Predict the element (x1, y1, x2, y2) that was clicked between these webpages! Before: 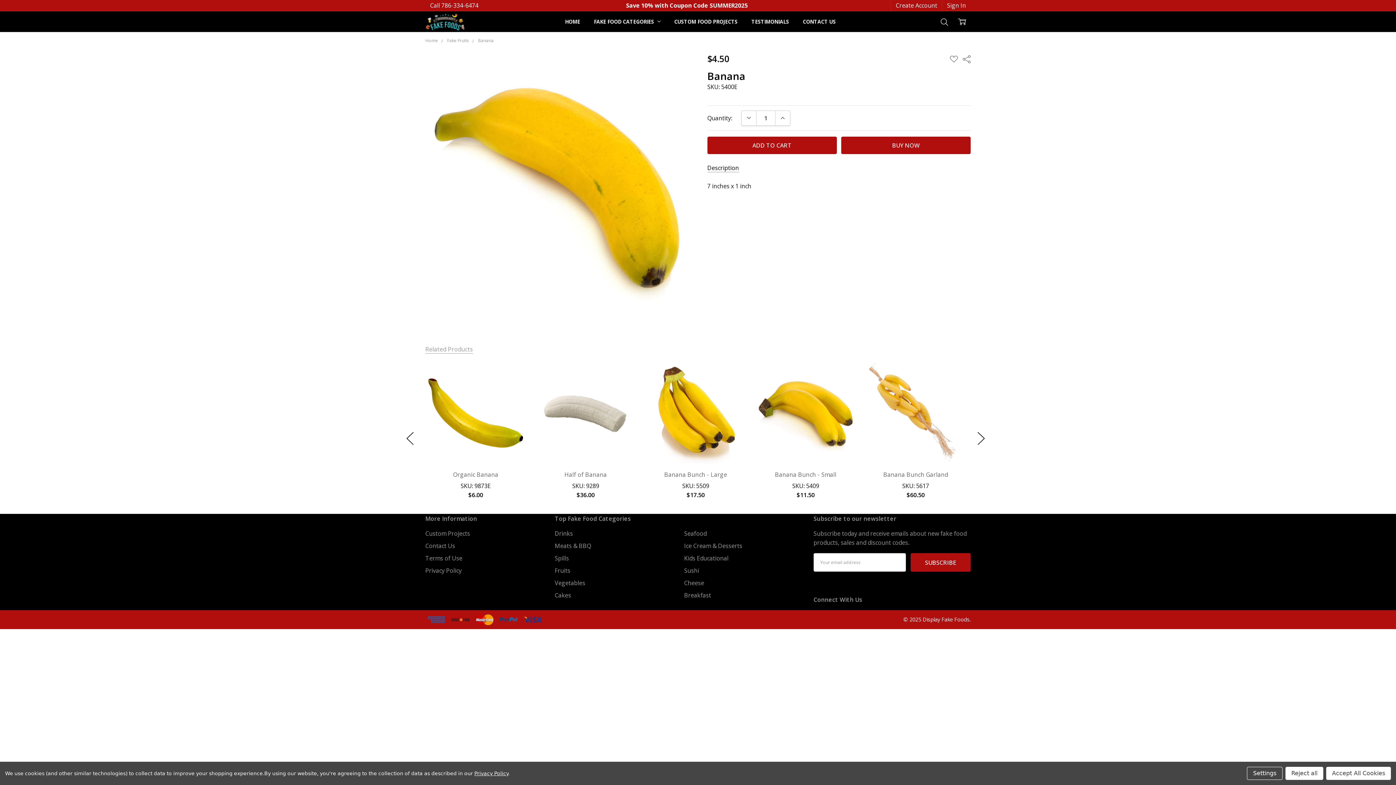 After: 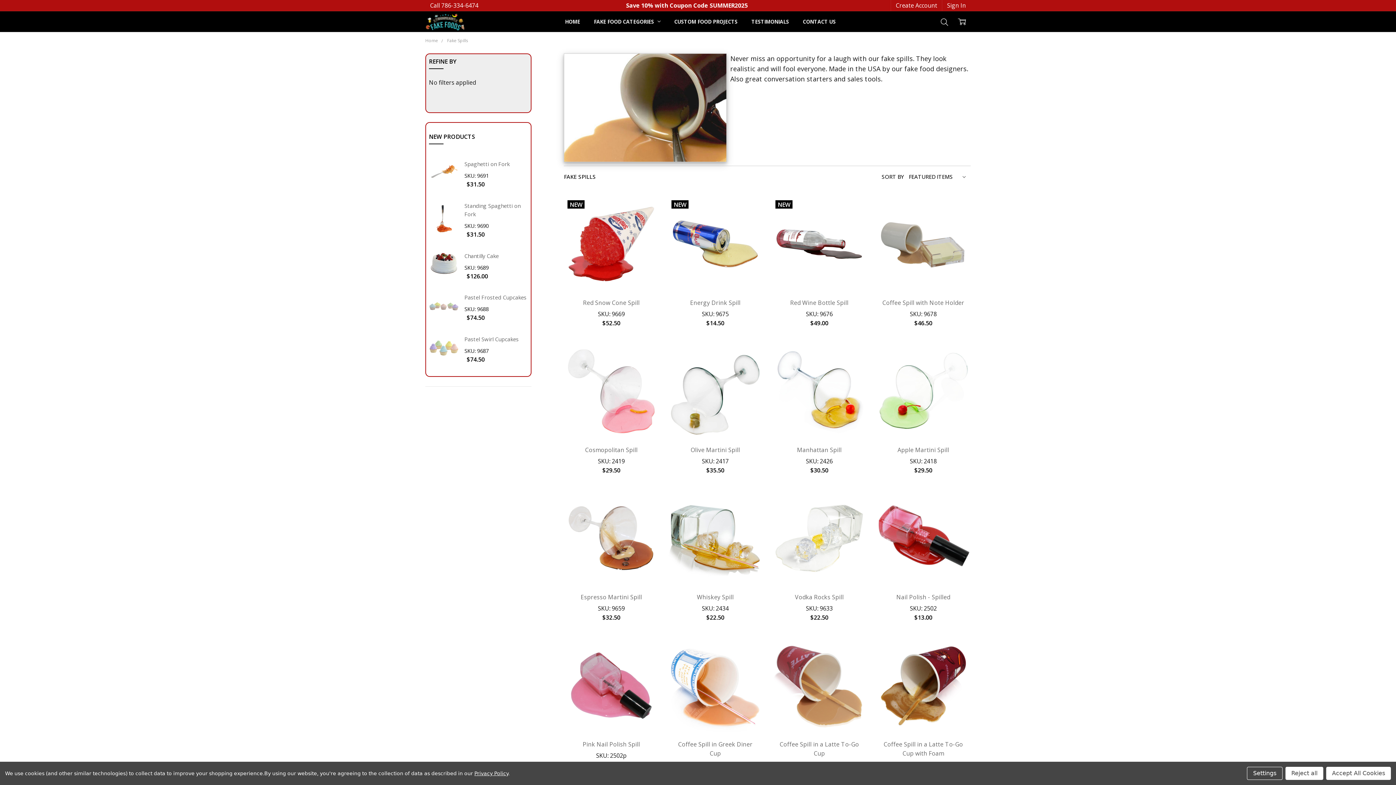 Action: bbox: (554, 554, 569, 562) label: Spills